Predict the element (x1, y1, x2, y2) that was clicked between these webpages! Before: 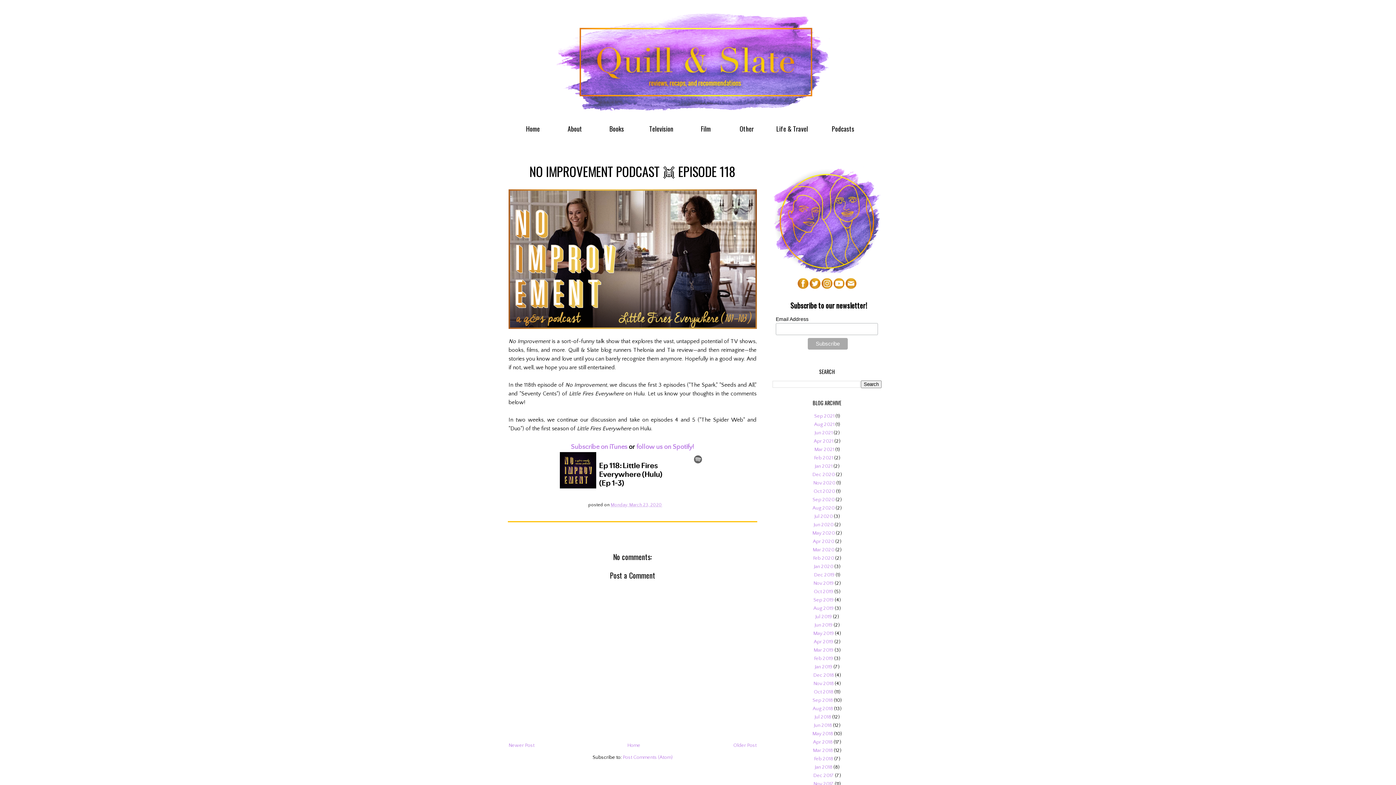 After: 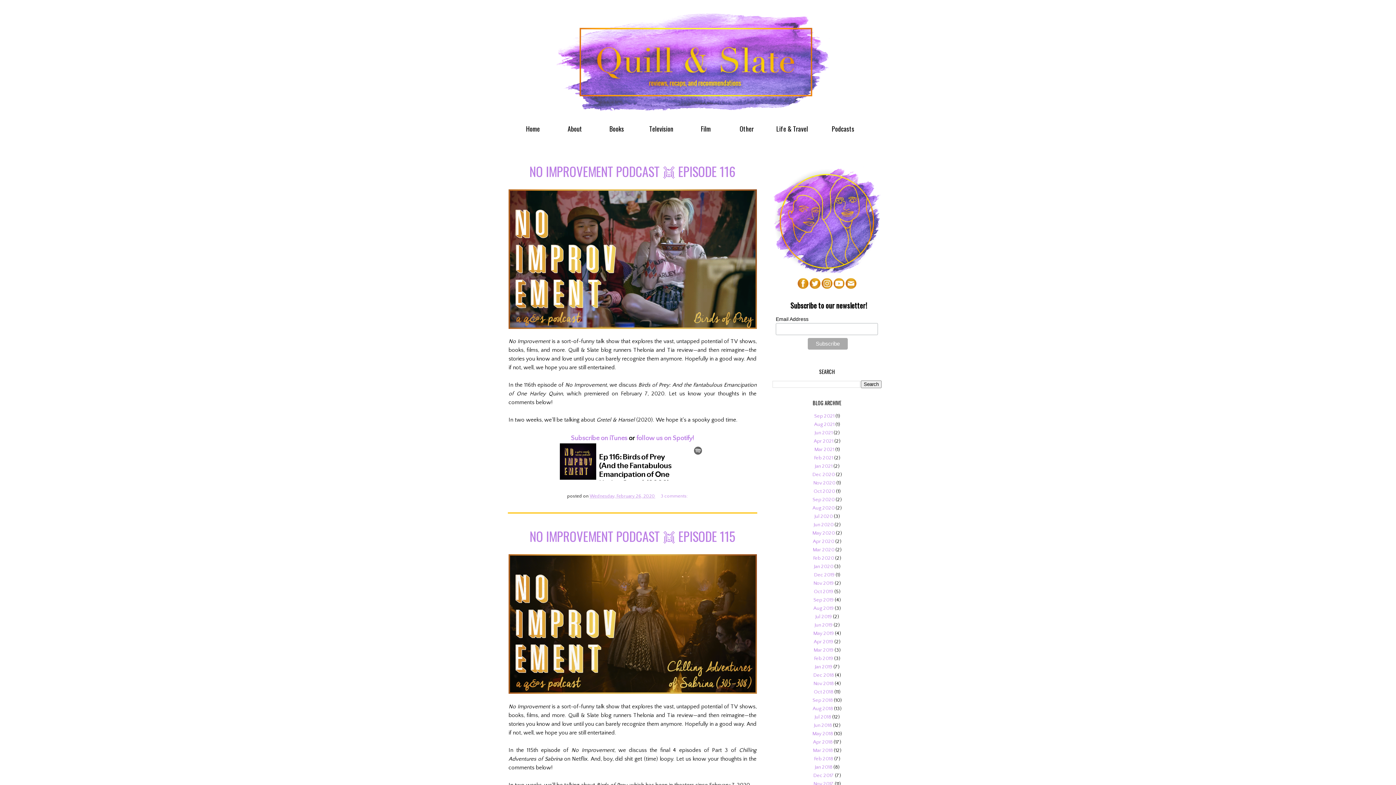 Action: label: Feb 2020 bbox: (813, 555, 834, 561)